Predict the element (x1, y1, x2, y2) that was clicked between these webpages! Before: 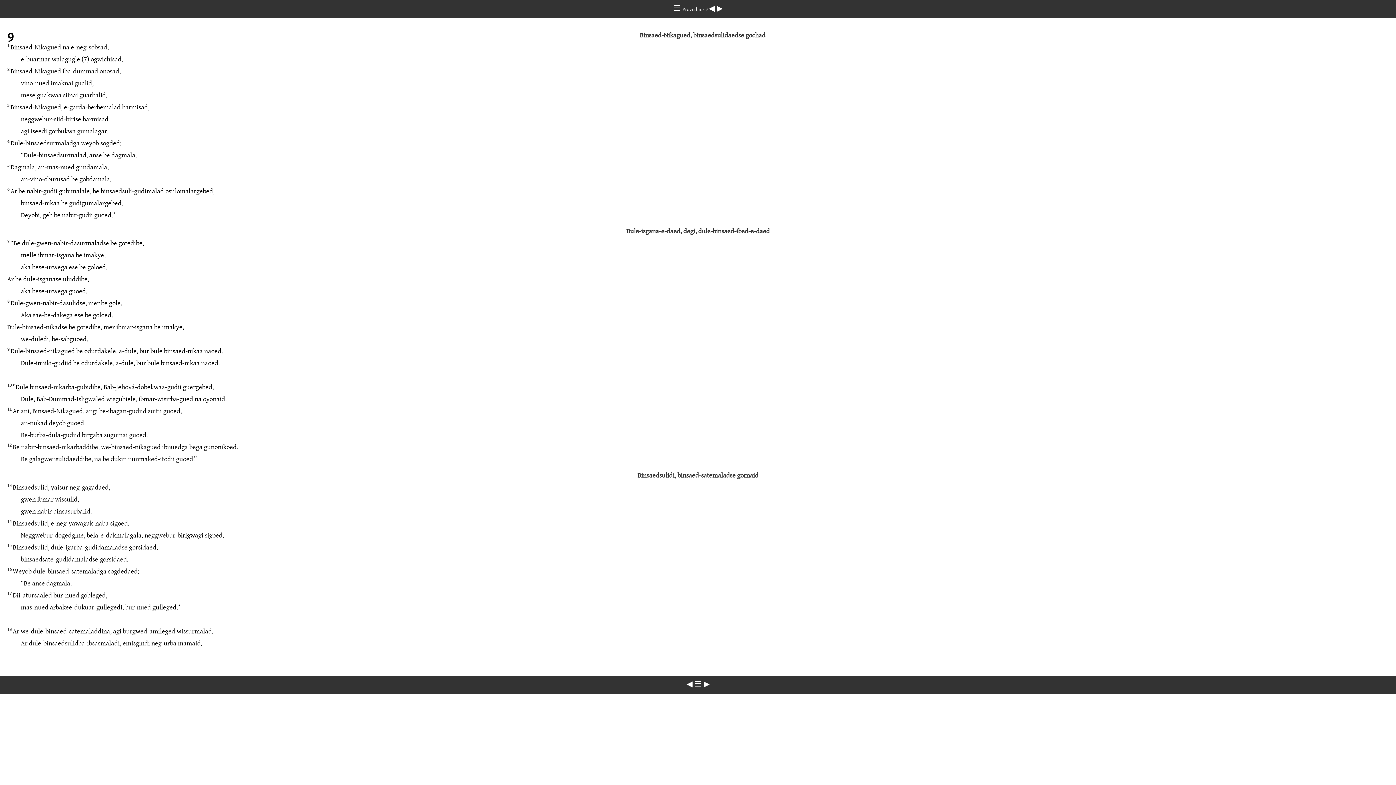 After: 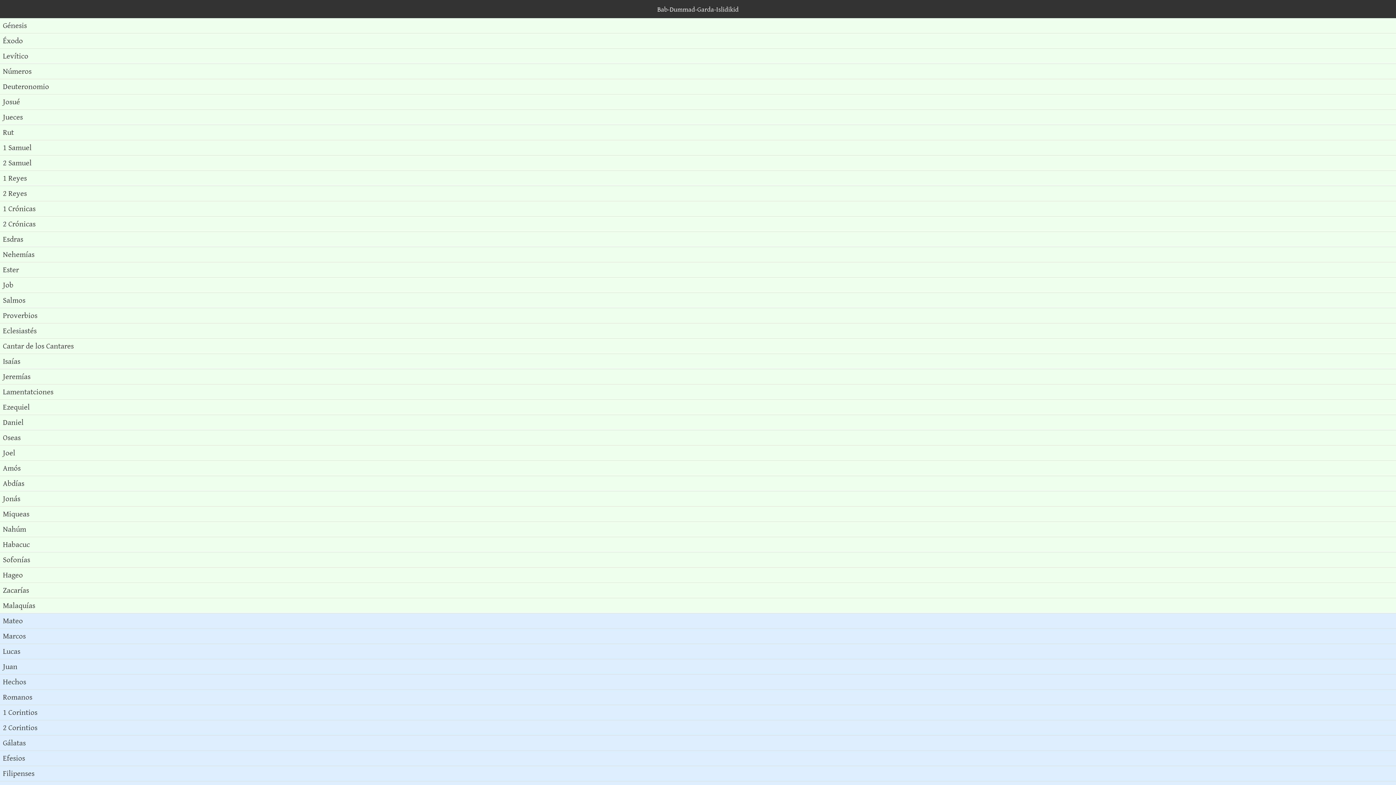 Action: bbox: (673, 4, 682, 12) label: ☰ 